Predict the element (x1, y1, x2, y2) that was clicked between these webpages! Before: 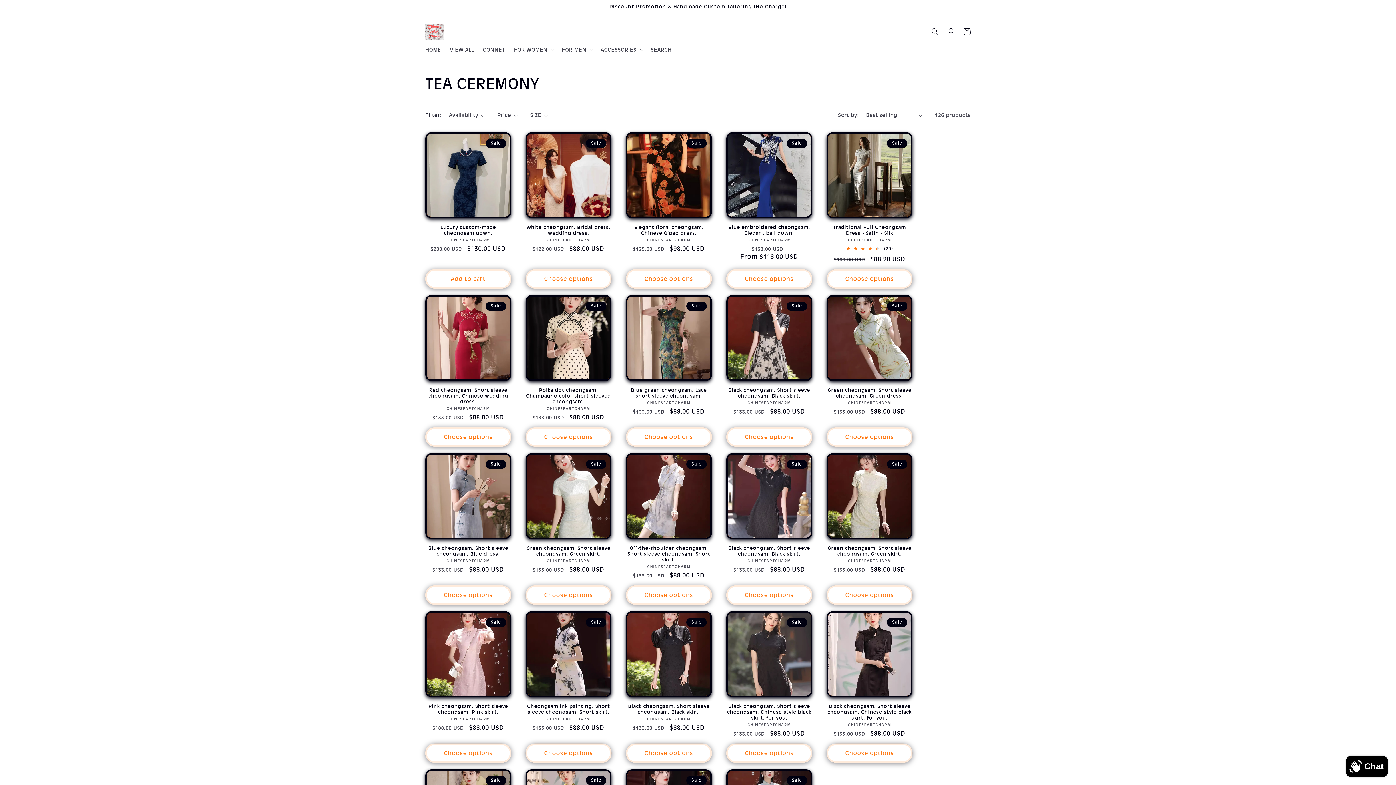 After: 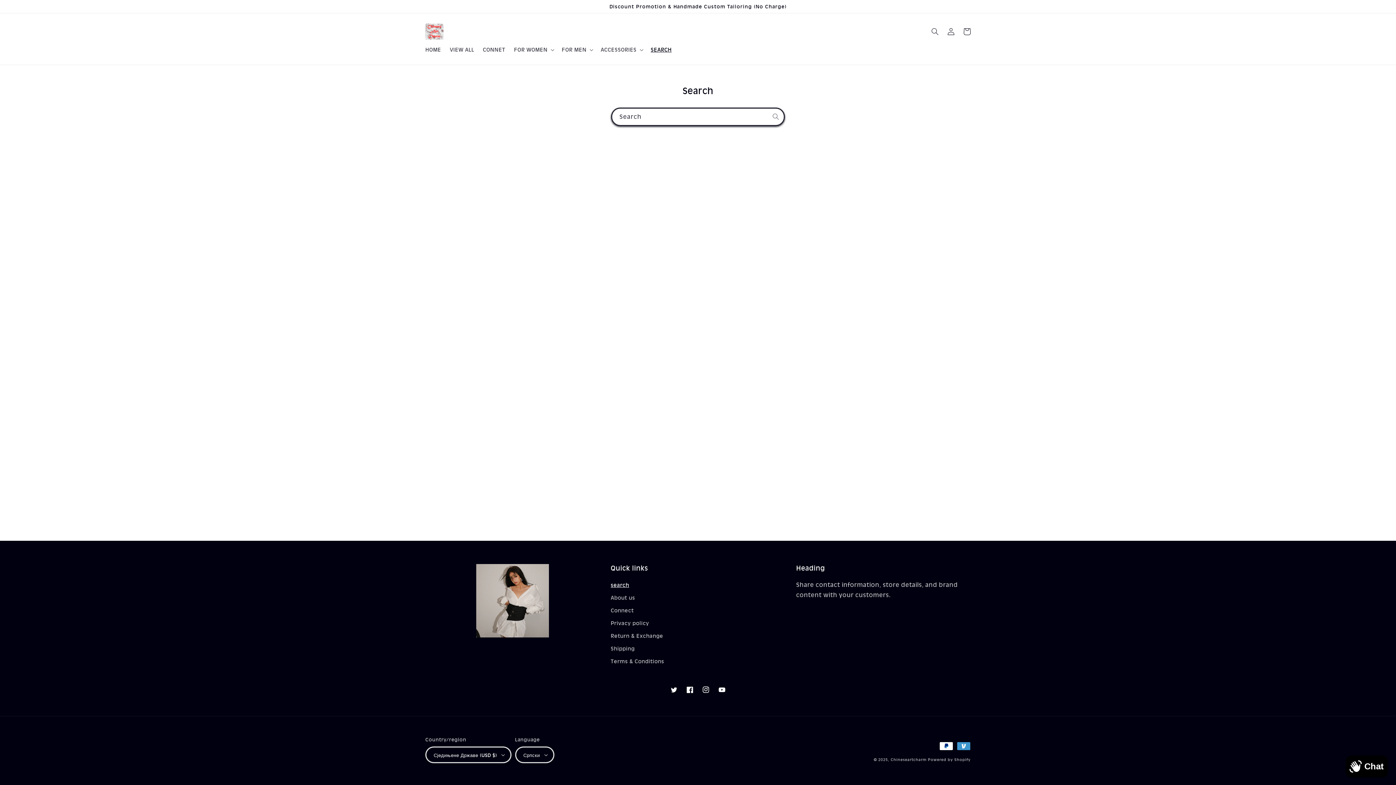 Action: label: SEARCH bbox: (646, 42, 676, 57)